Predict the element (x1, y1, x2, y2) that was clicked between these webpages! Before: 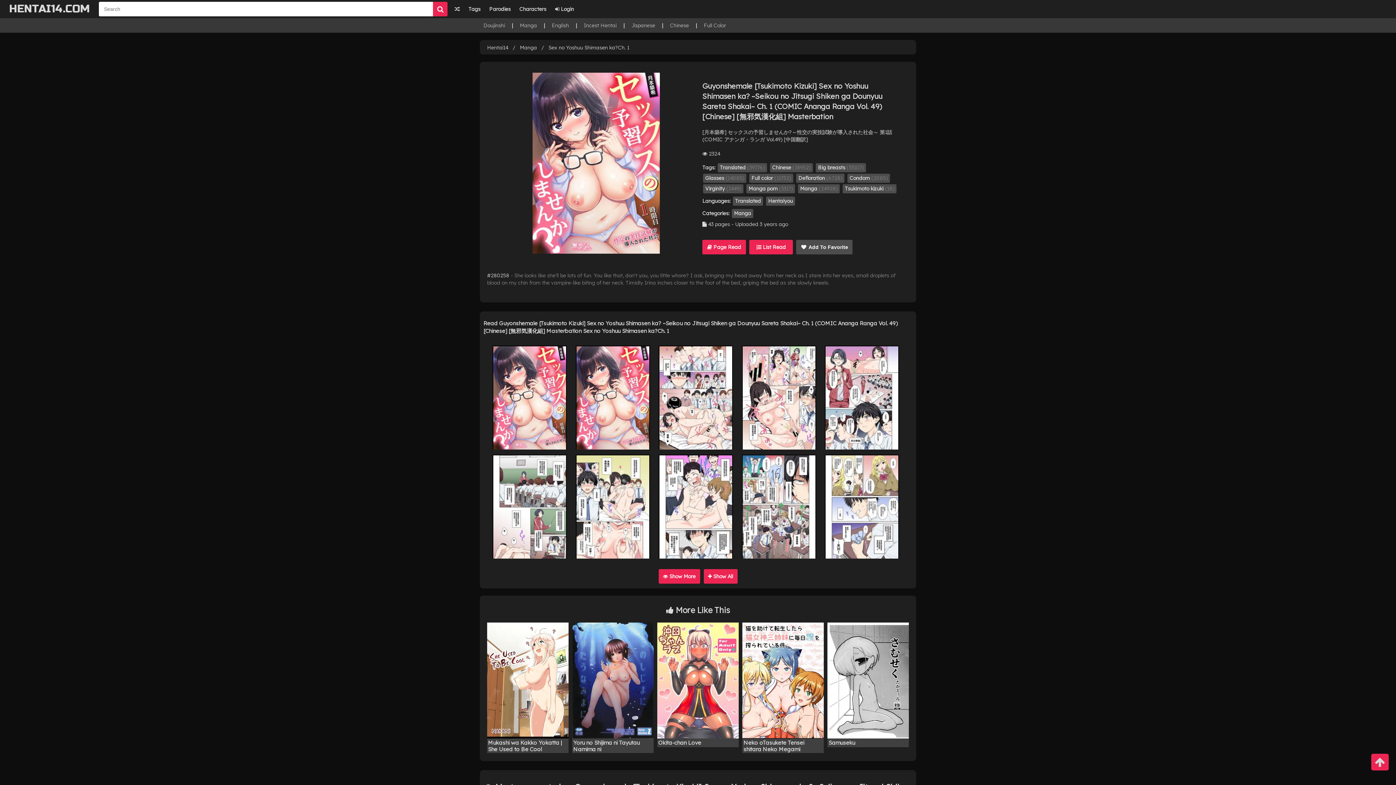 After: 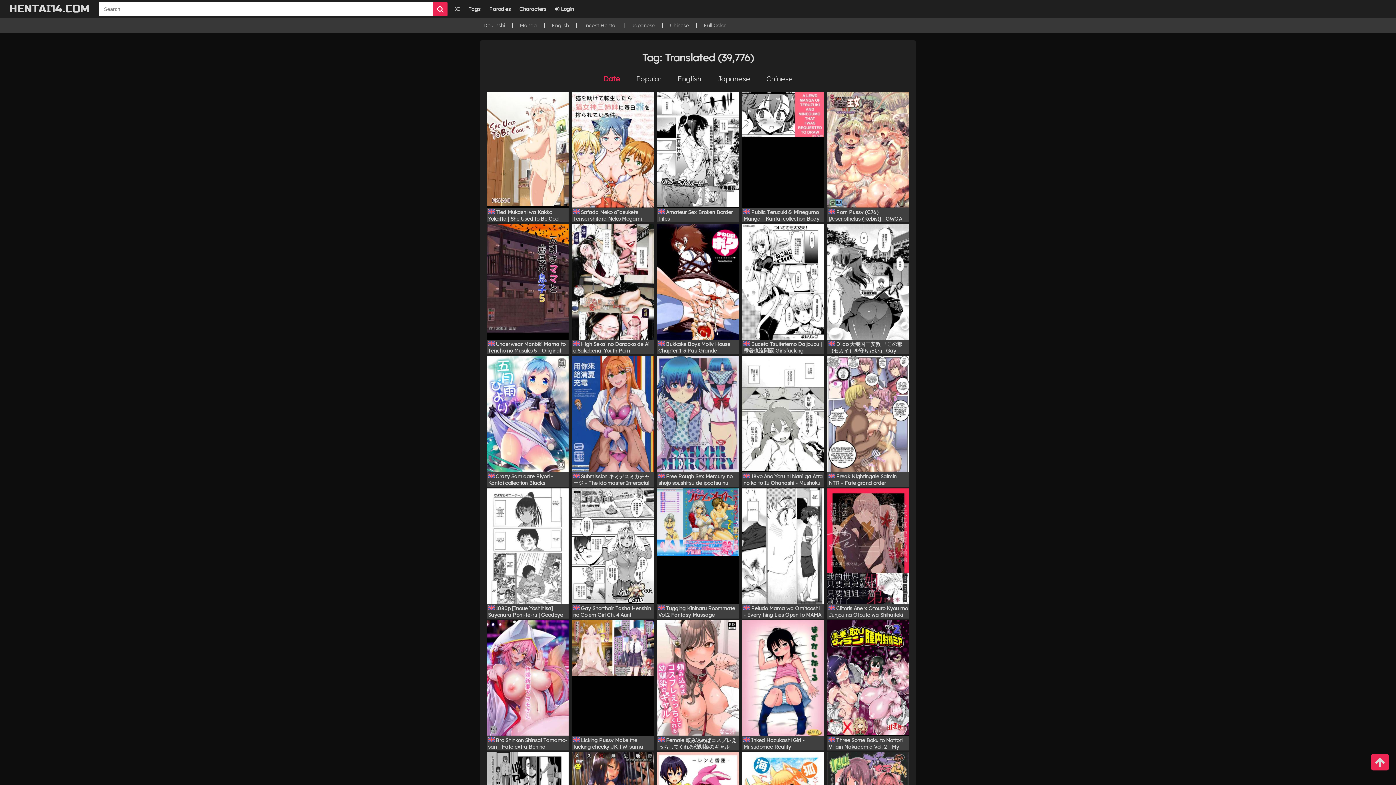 Action: label: Translated bbox: (733, 196, 763, 205)